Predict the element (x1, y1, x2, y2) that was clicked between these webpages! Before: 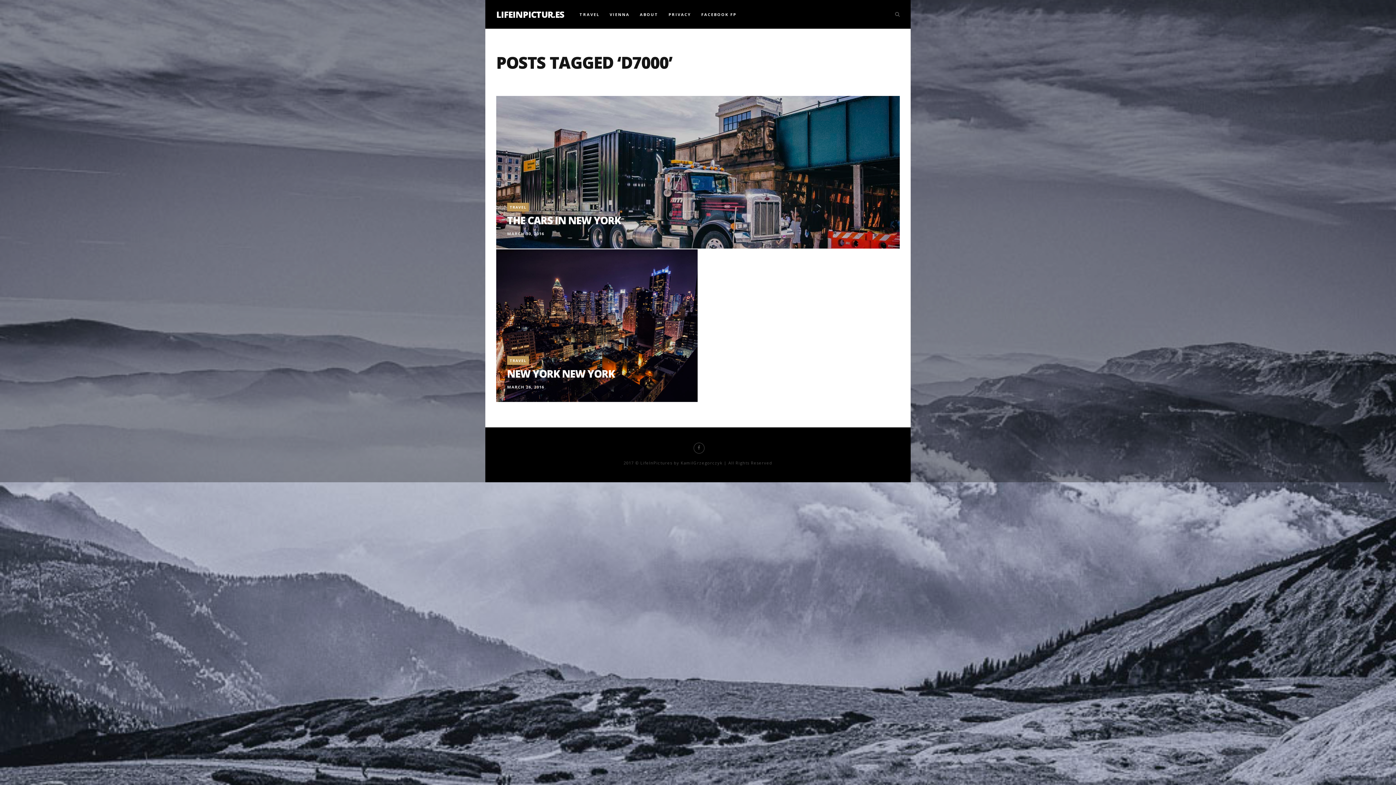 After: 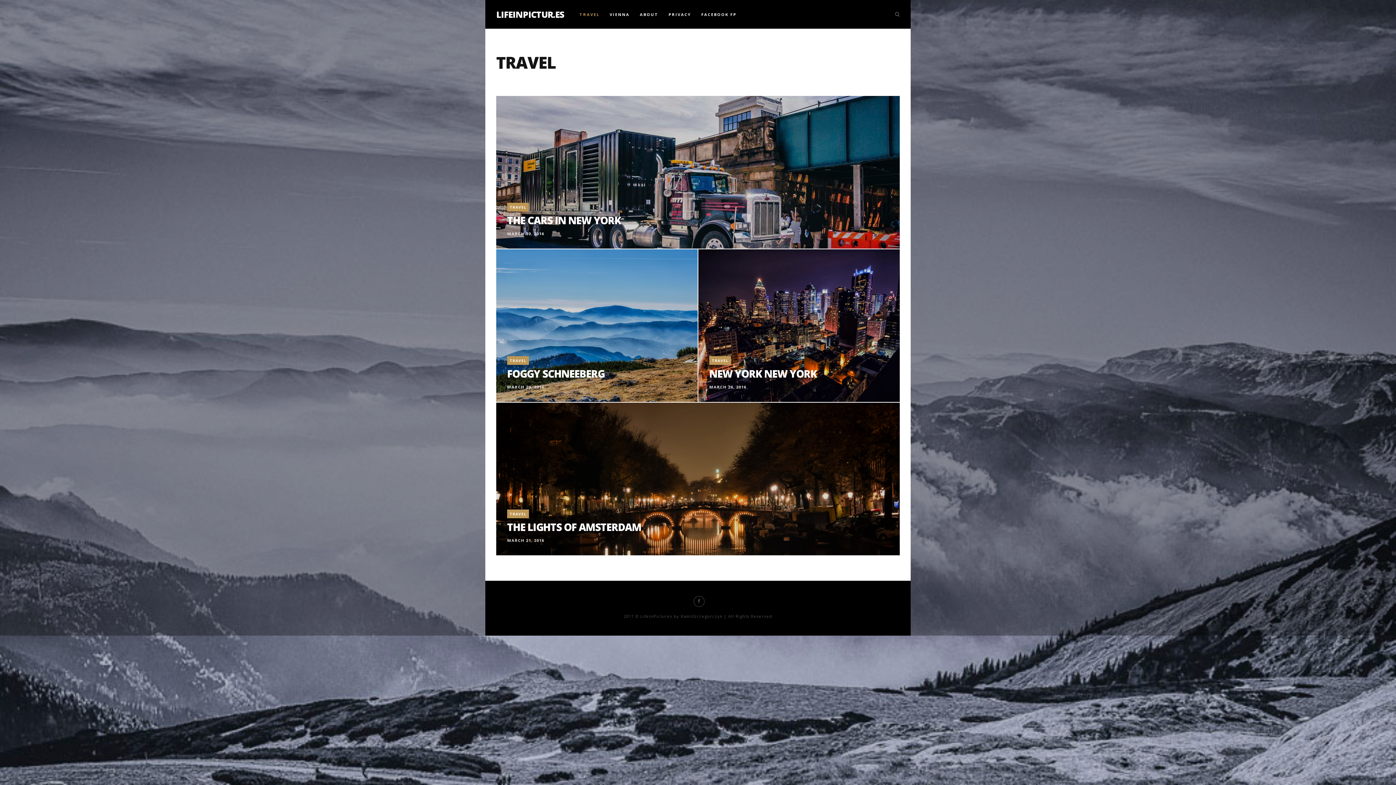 Action: bbox: (507, 202, 529, 211) label: TRAVEL